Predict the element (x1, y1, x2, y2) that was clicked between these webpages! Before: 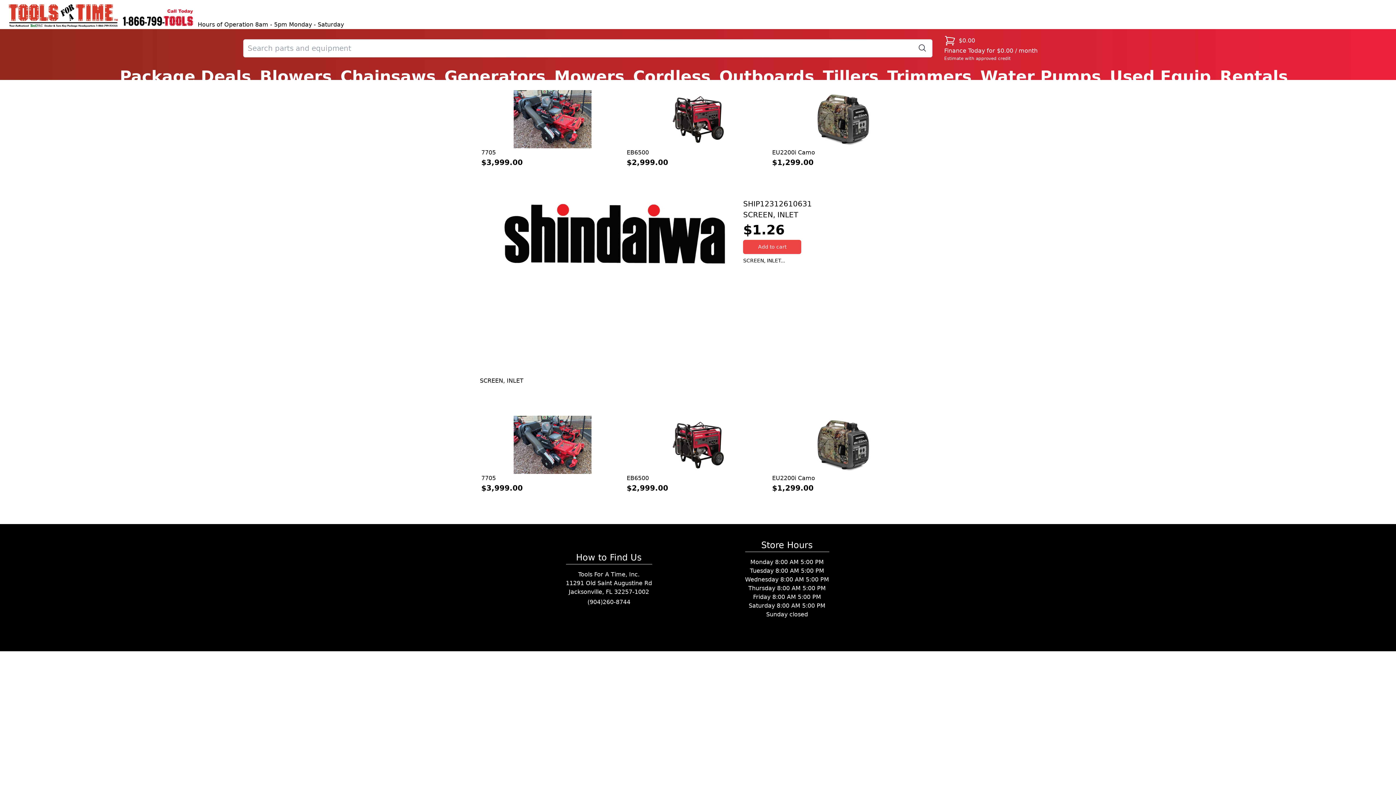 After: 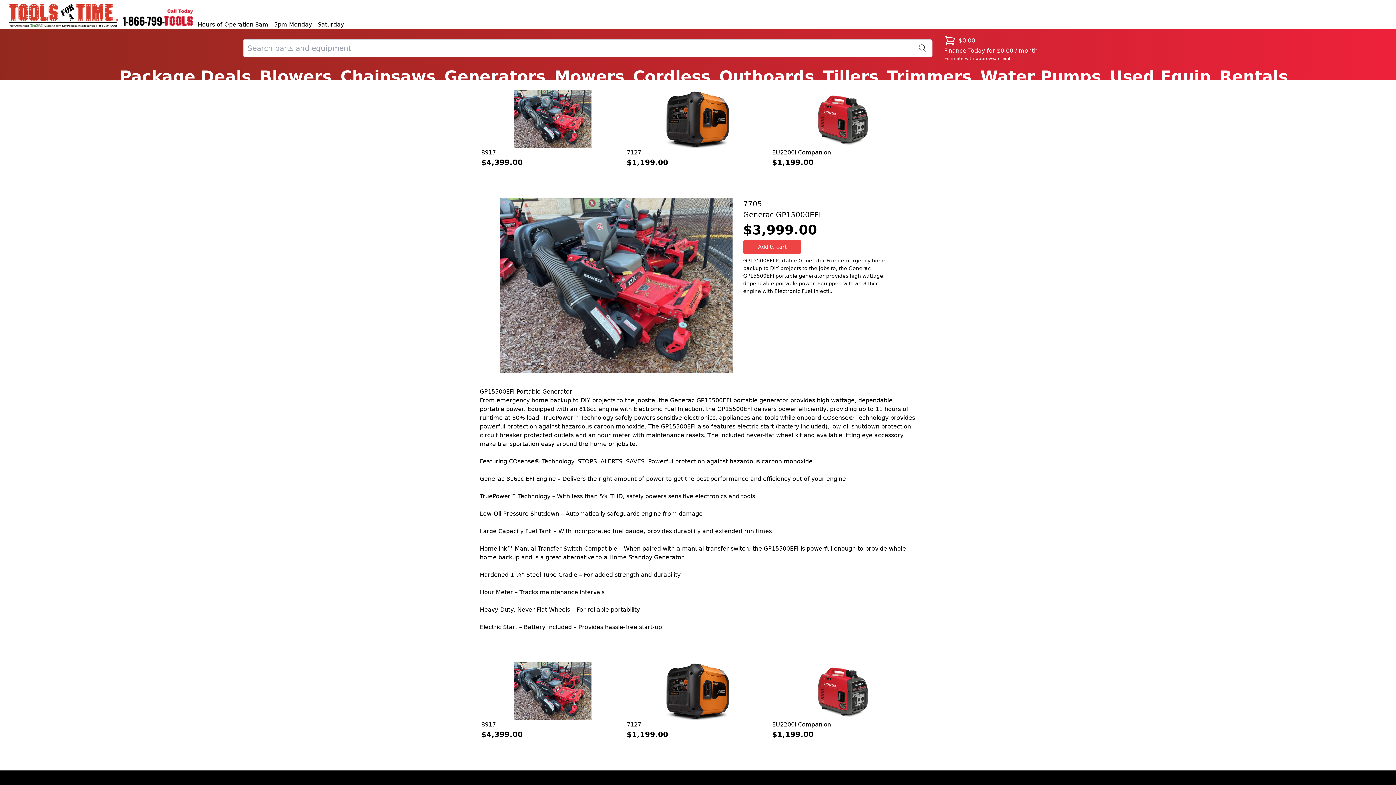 Action: bbox: (481, 90, 624, 148)